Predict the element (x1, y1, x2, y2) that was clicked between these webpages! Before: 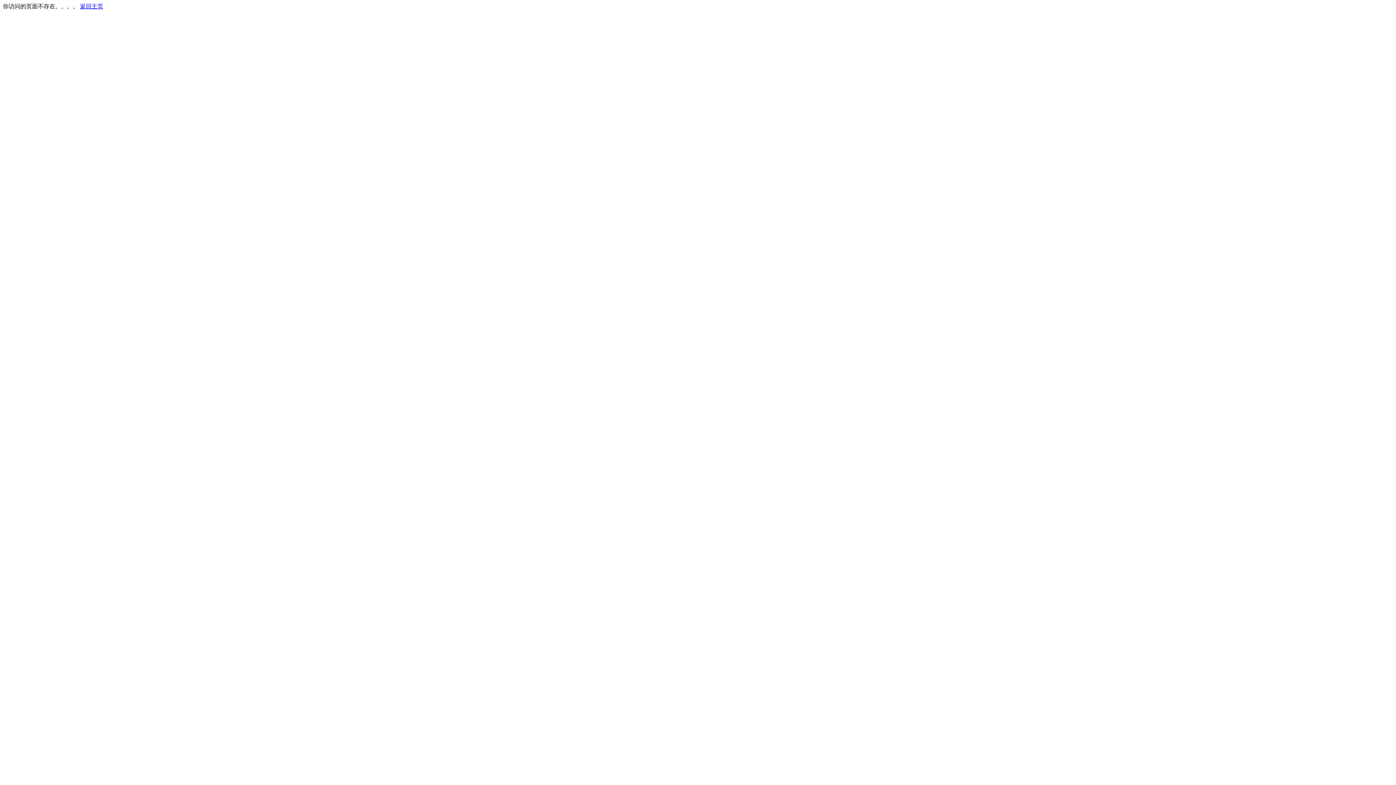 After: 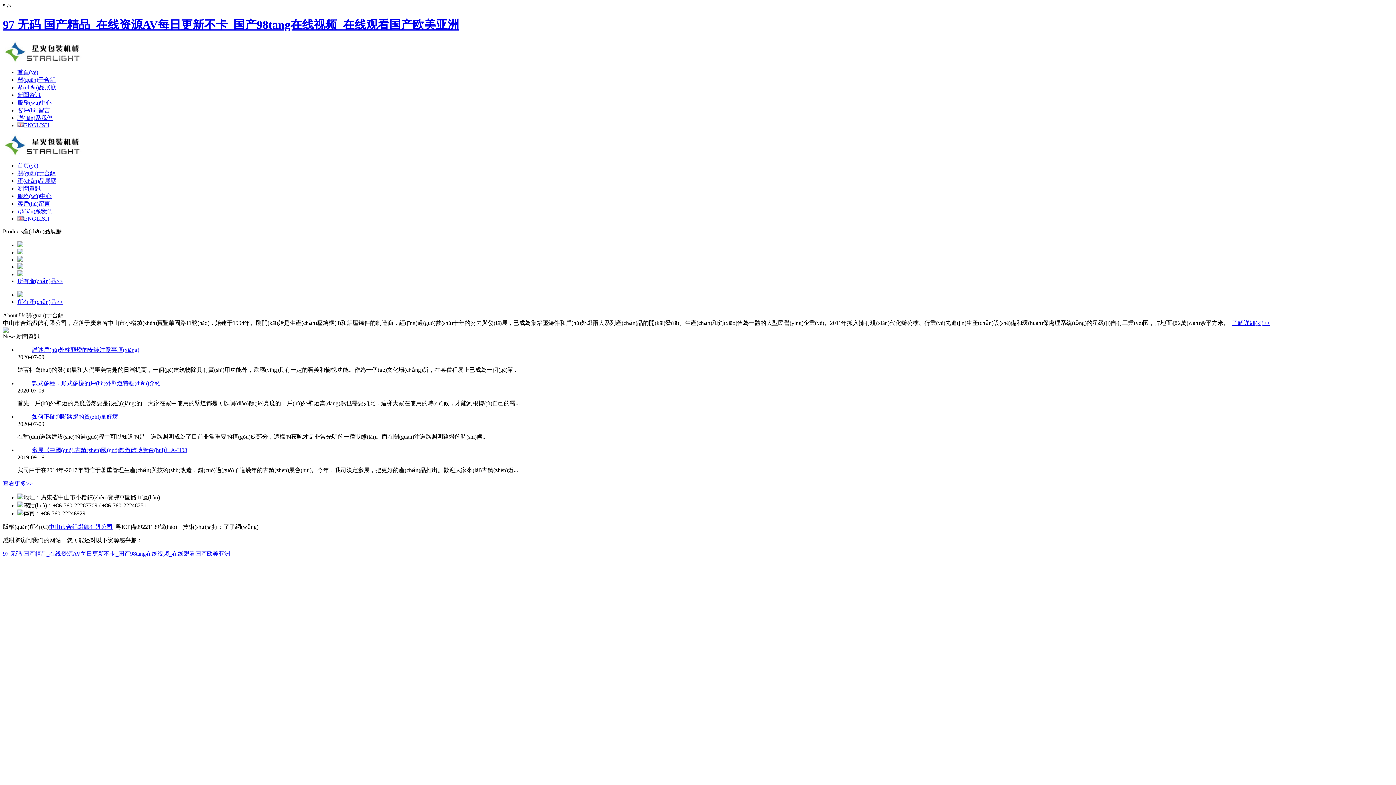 Action: bbox: (80, 3, 103, 9) label: 返回主页